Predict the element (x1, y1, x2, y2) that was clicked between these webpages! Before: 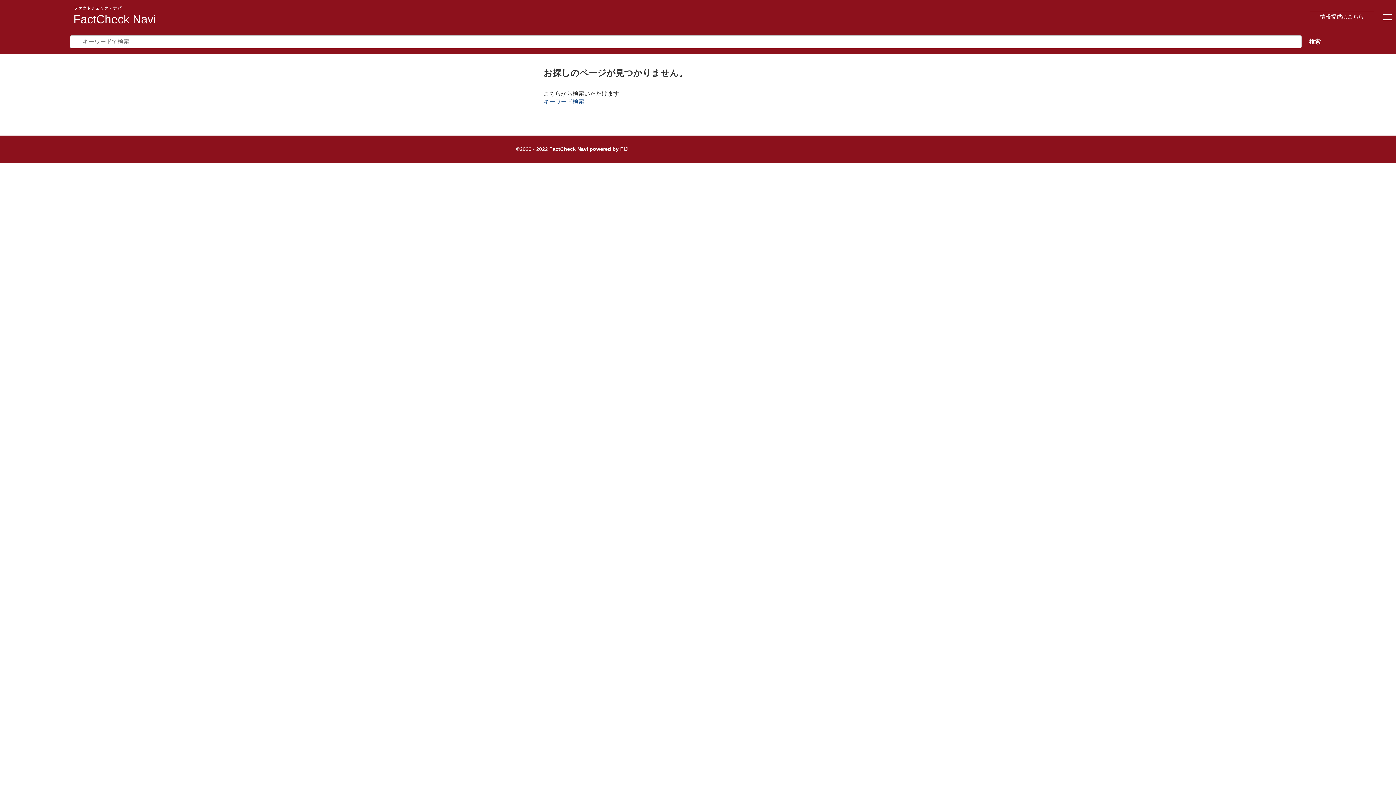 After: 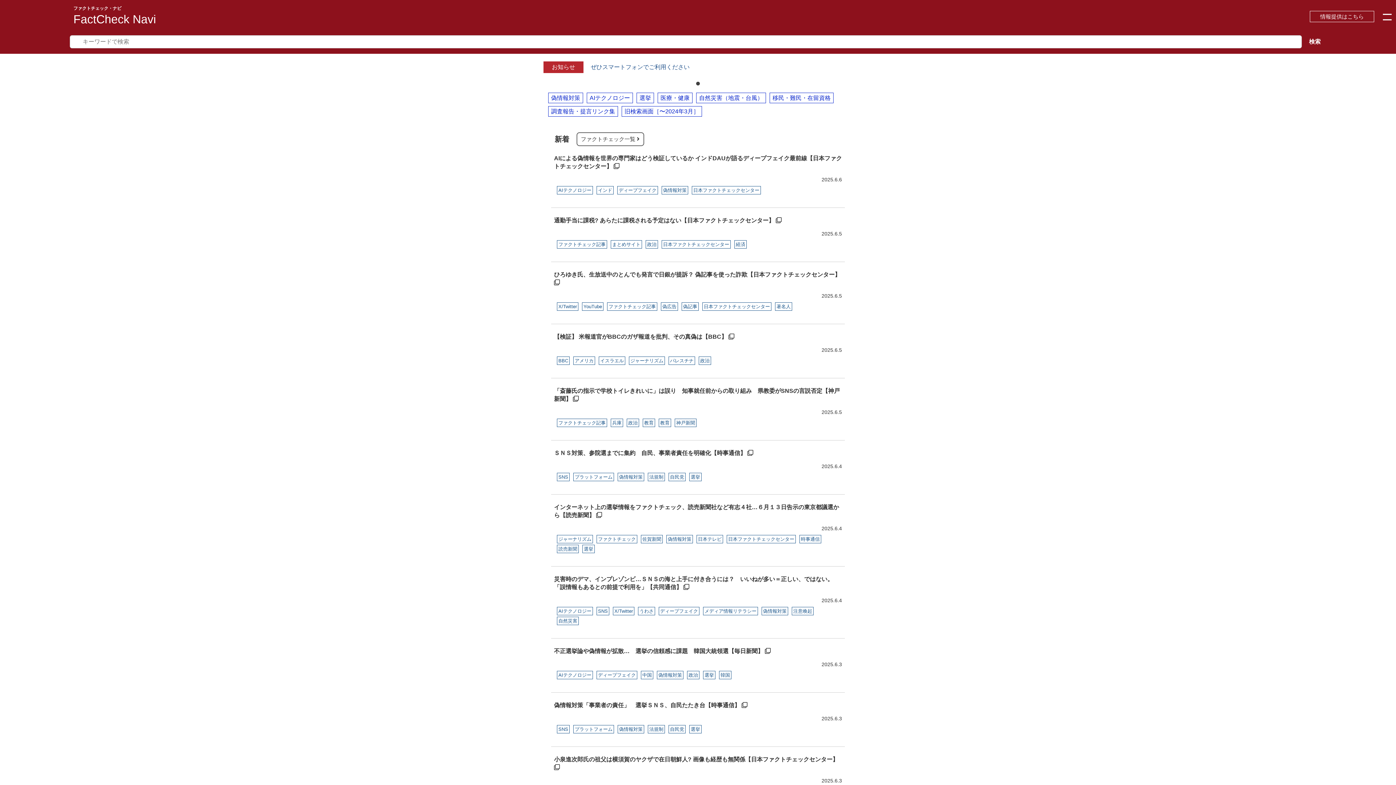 Action: bbox: (73, 12, 156, 25) label: FactCheck Navi